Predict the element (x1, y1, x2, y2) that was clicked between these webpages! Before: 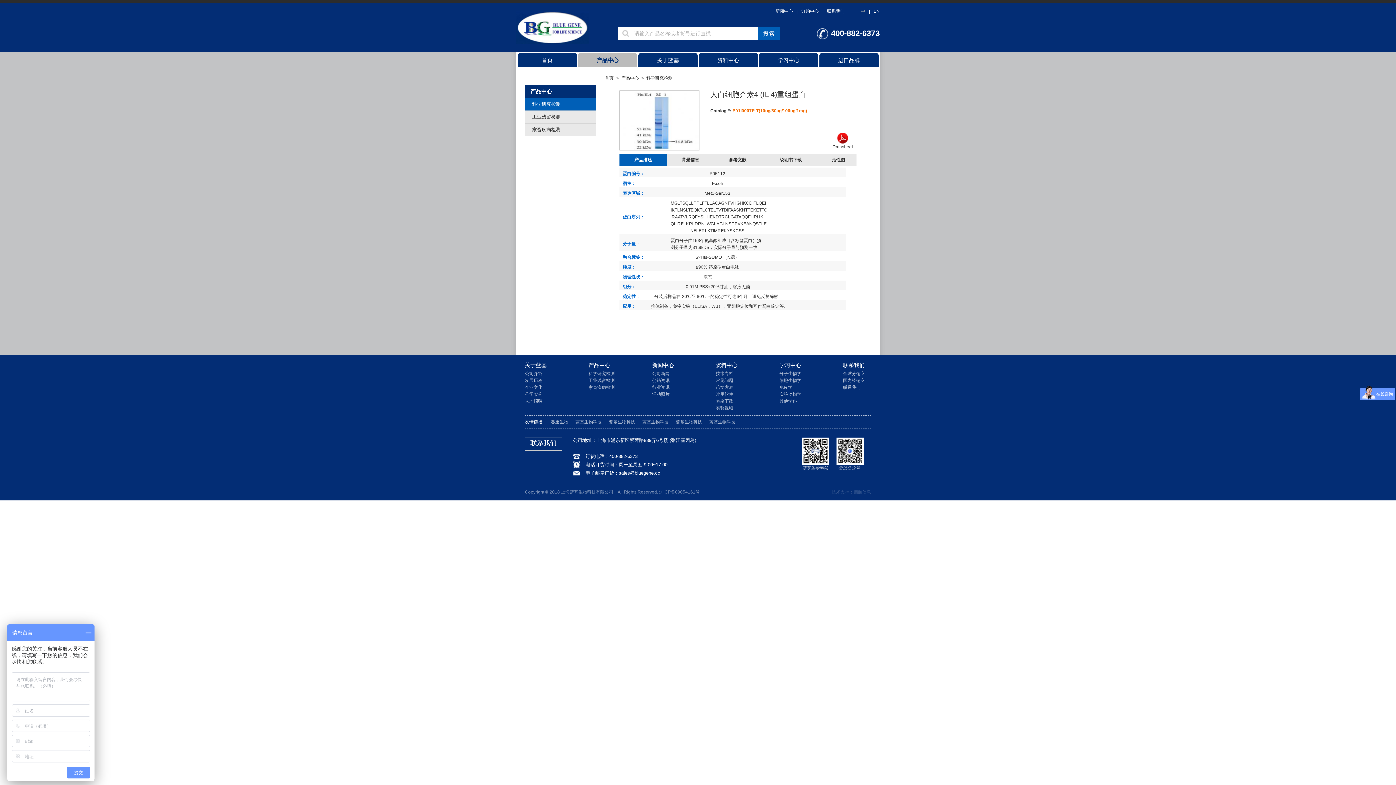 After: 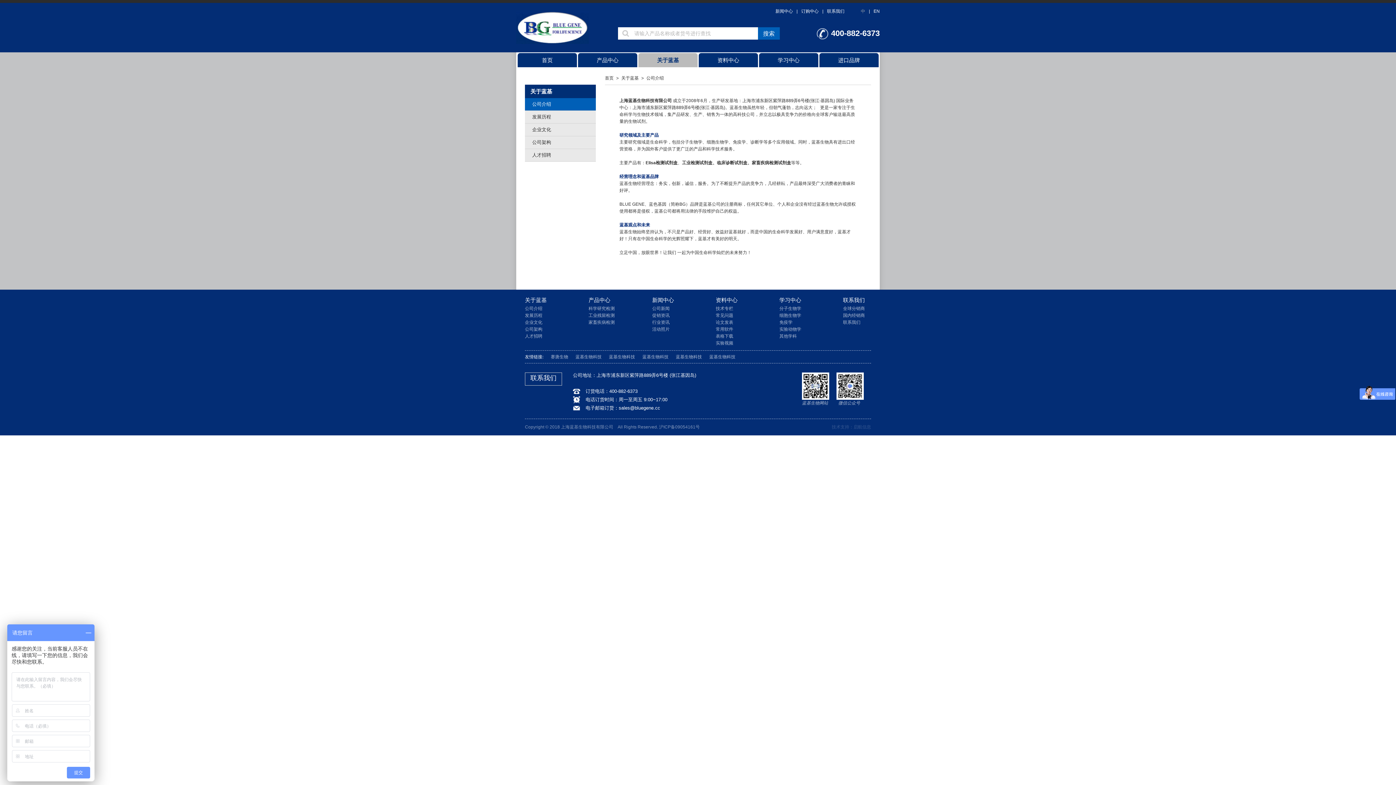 Action: bbox: (638, 53, 697, 67) label: 关于蓝基